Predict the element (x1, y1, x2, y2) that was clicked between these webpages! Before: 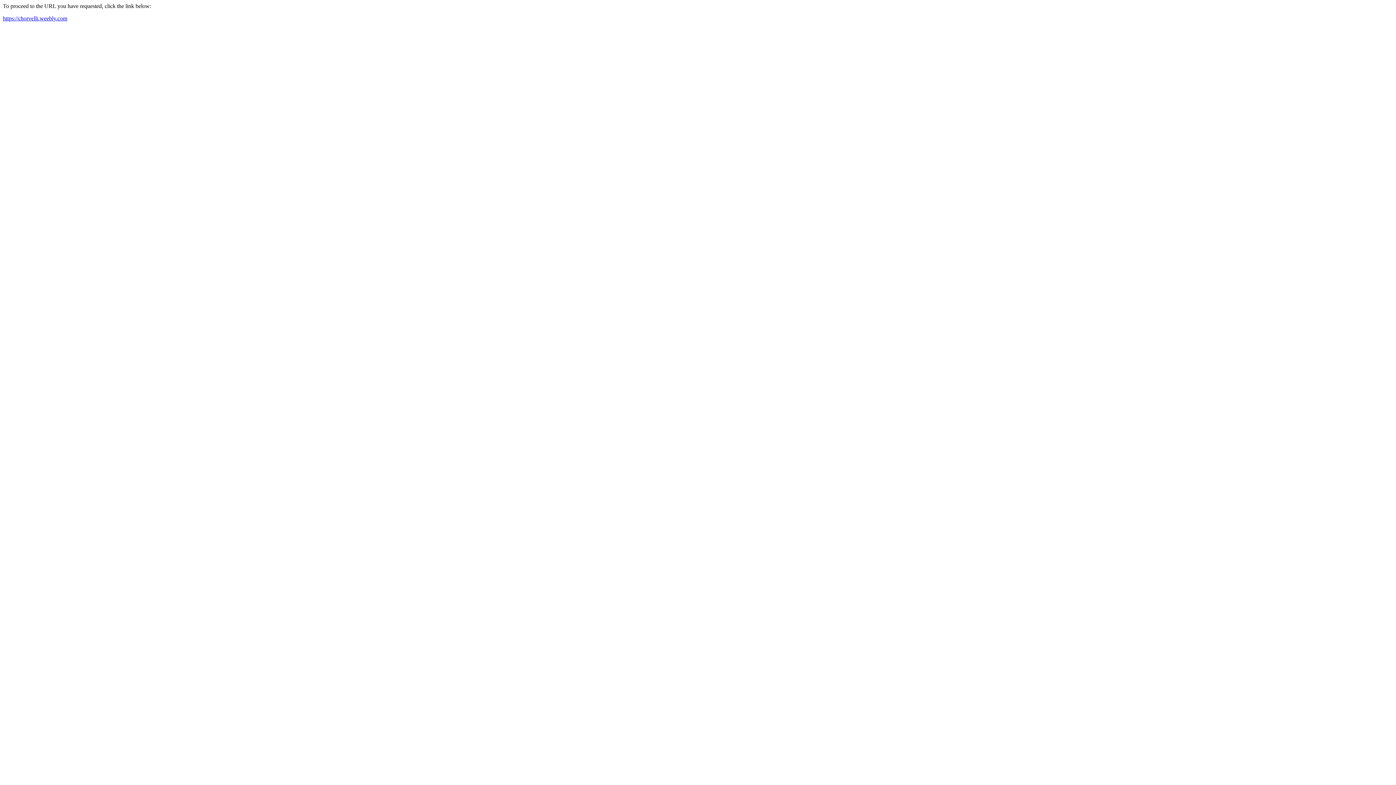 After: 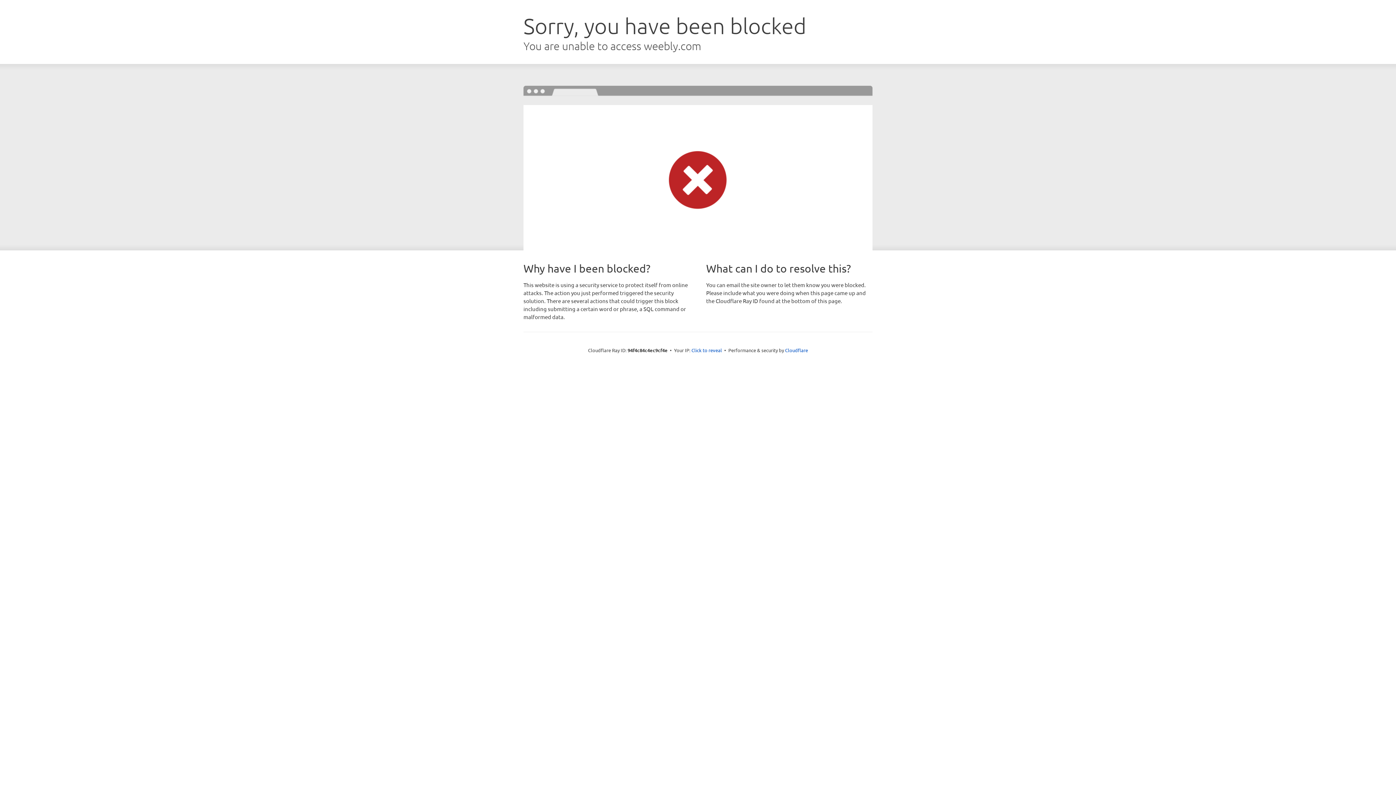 Action: label: https://chorvelli.weebly.com bbox: (2, 15, 67, 21)